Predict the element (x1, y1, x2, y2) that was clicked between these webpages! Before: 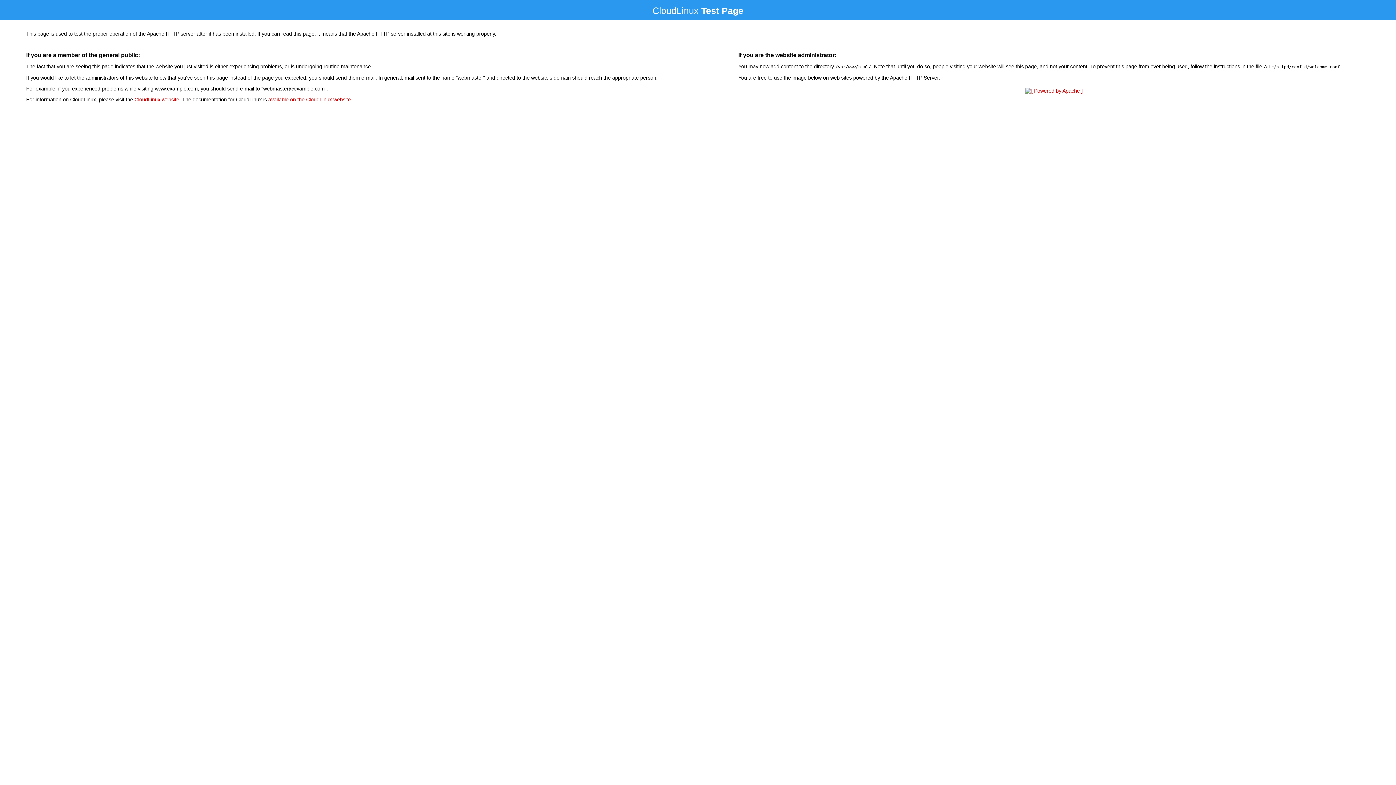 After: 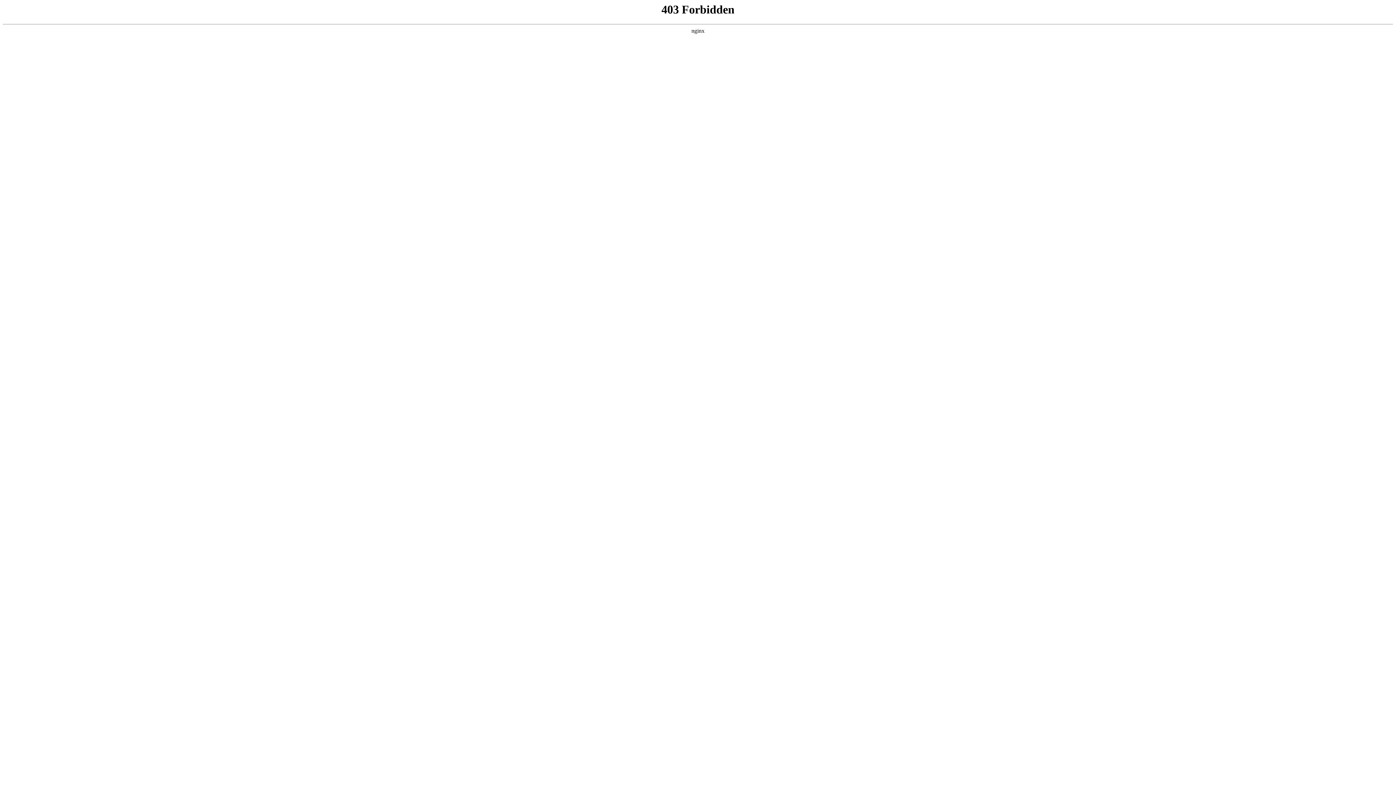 Action: bbox: (134, 96, 179, 102) label: CloudLinux website